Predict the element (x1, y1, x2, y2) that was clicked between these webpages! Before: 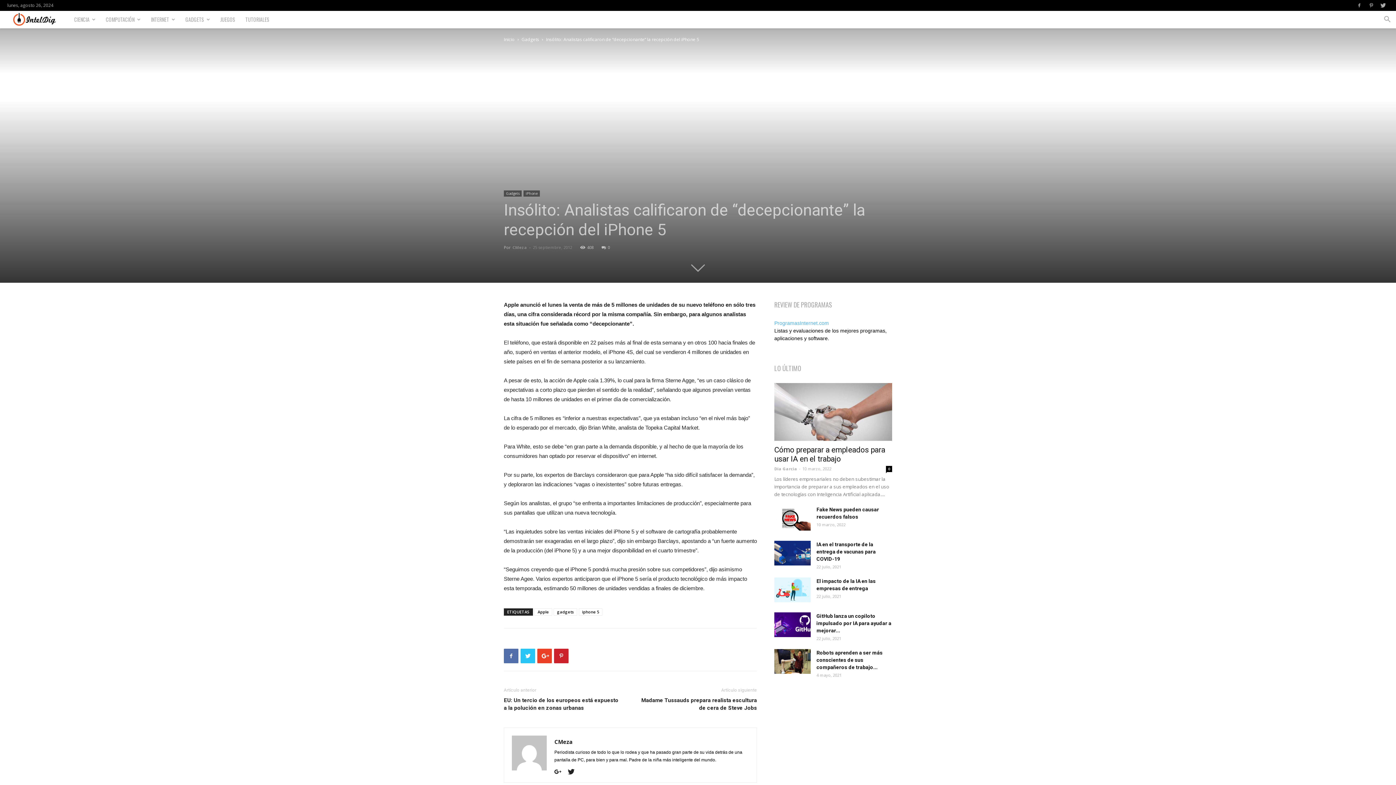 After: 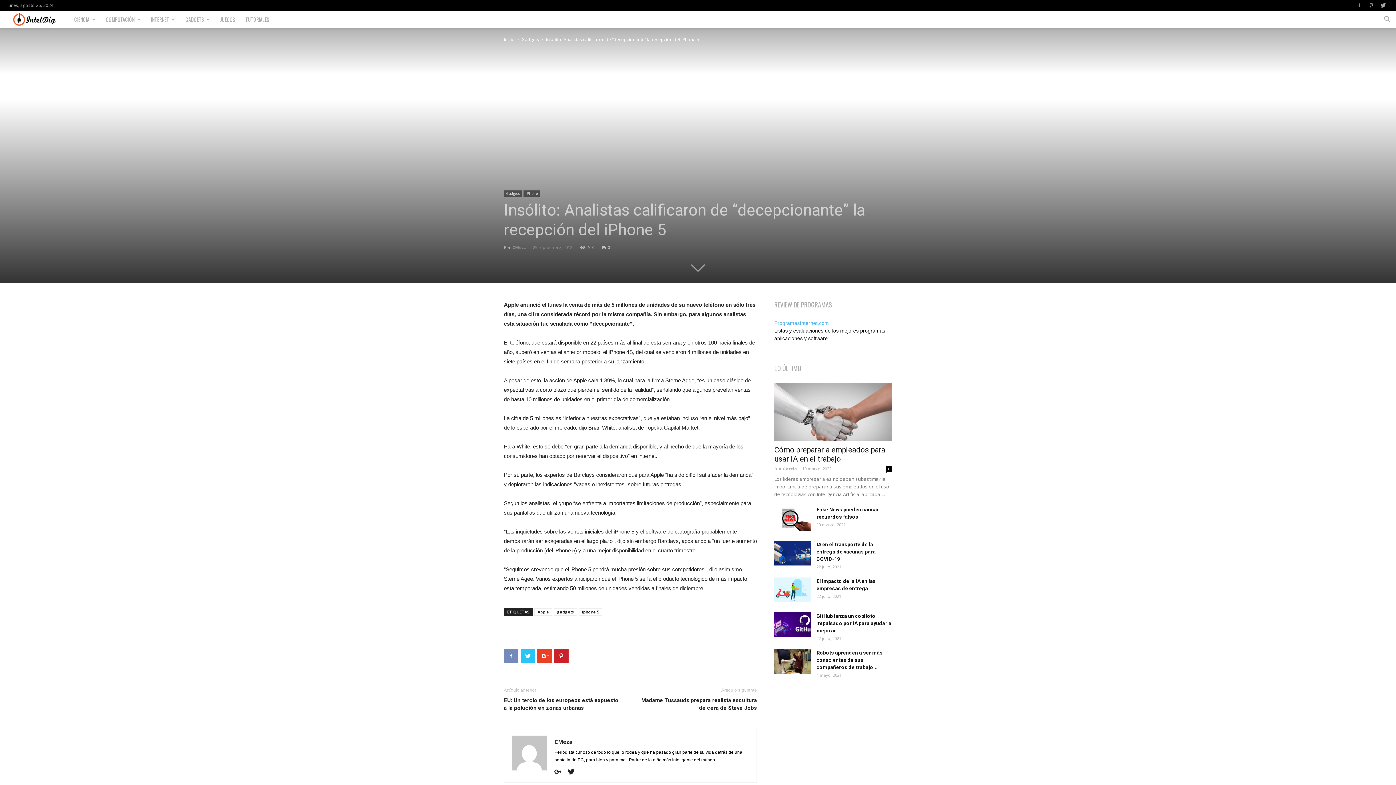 Action: bbox: (504, 649, 518, 663)